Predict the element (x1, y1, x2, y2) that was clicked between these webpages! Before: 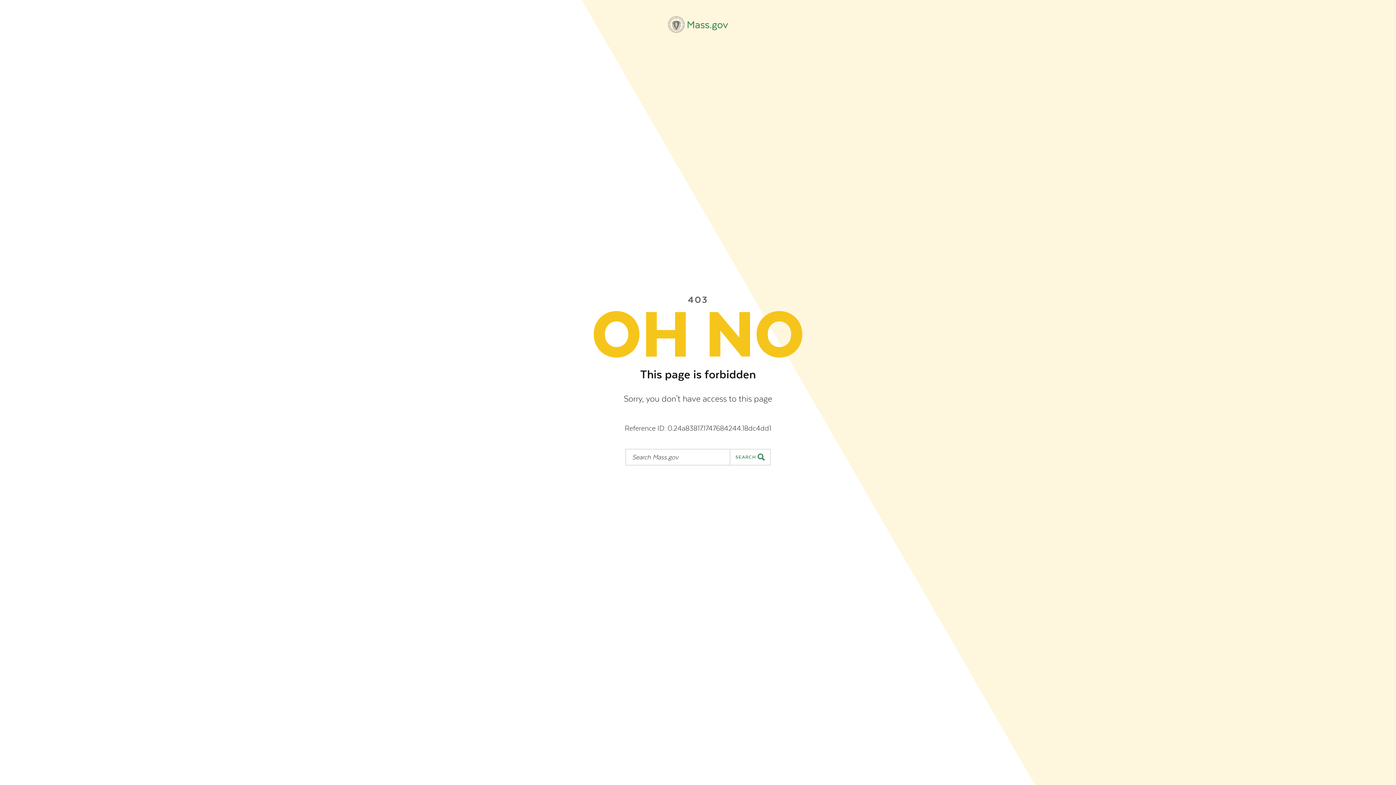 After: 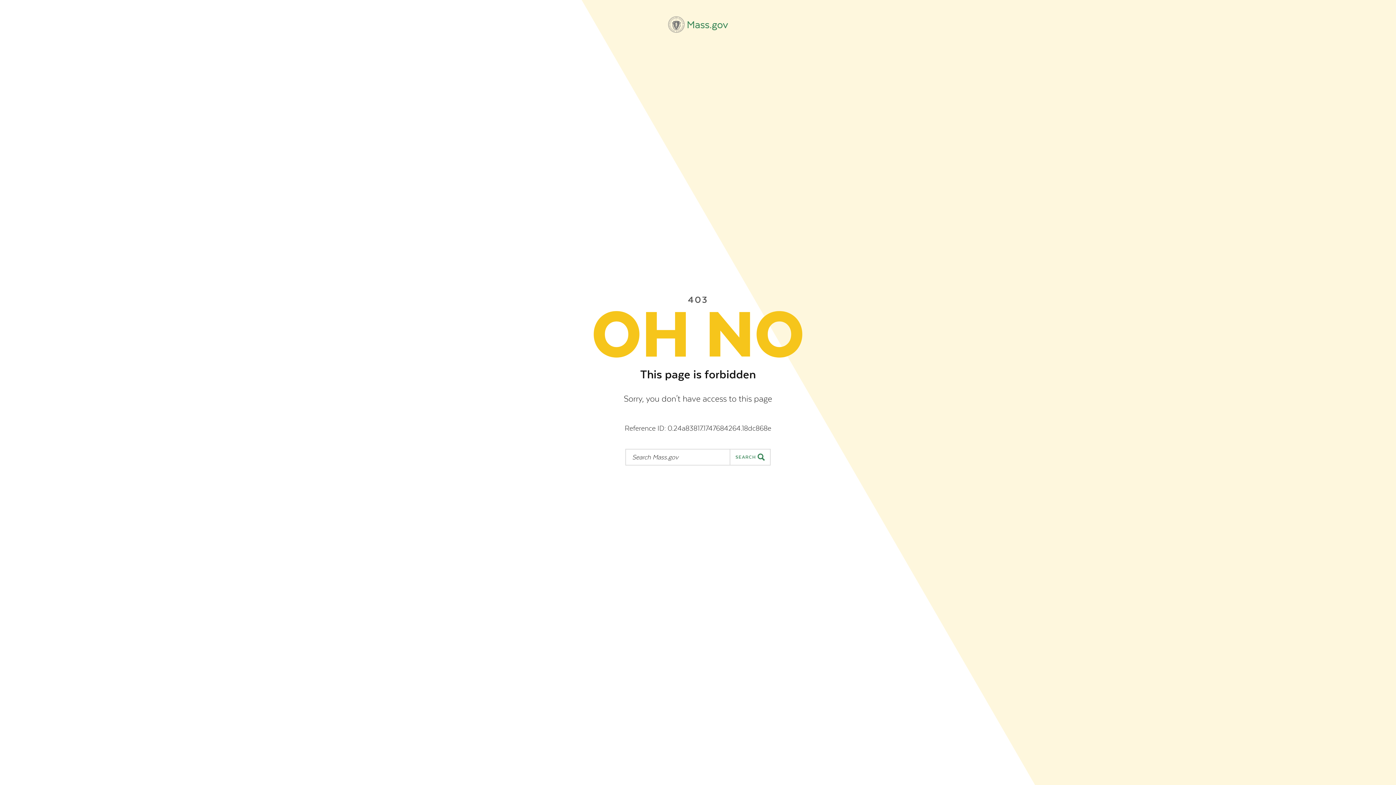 Action: label: Mass.gov bbox: (668, 16, 728, 32)